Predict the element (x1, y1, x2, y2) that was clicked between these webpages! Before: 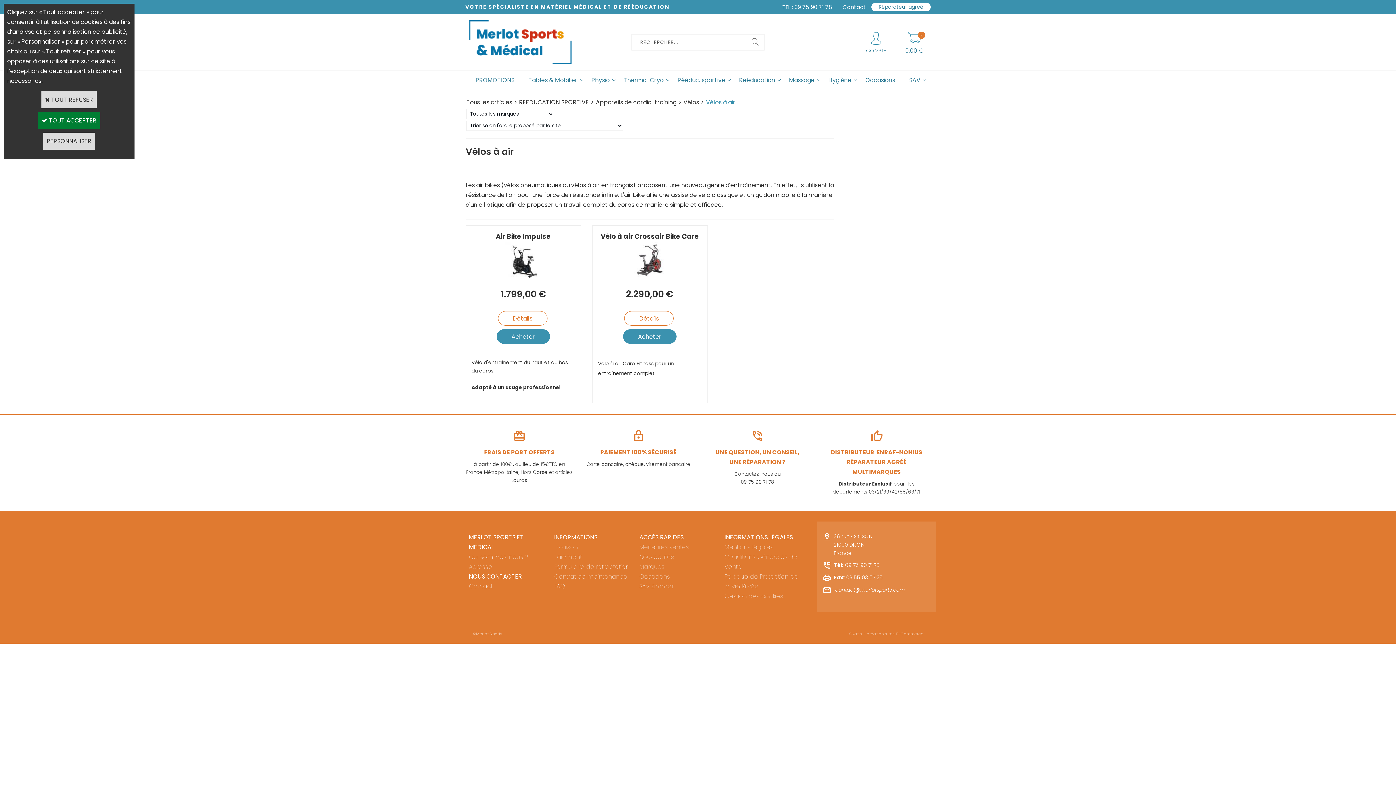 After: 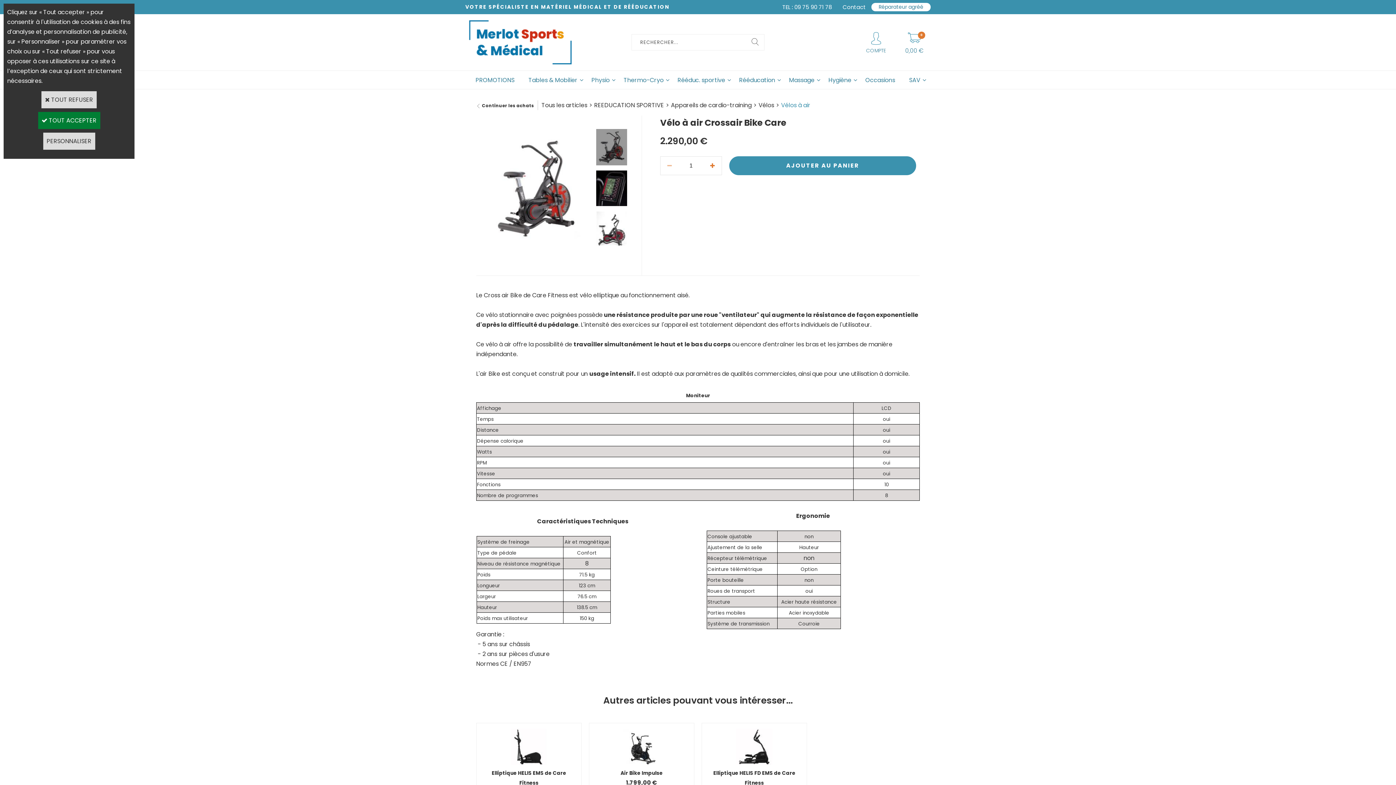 Action: label: Vélo à air Crossair Bike Care bbox: (600, 232, 699, 241)